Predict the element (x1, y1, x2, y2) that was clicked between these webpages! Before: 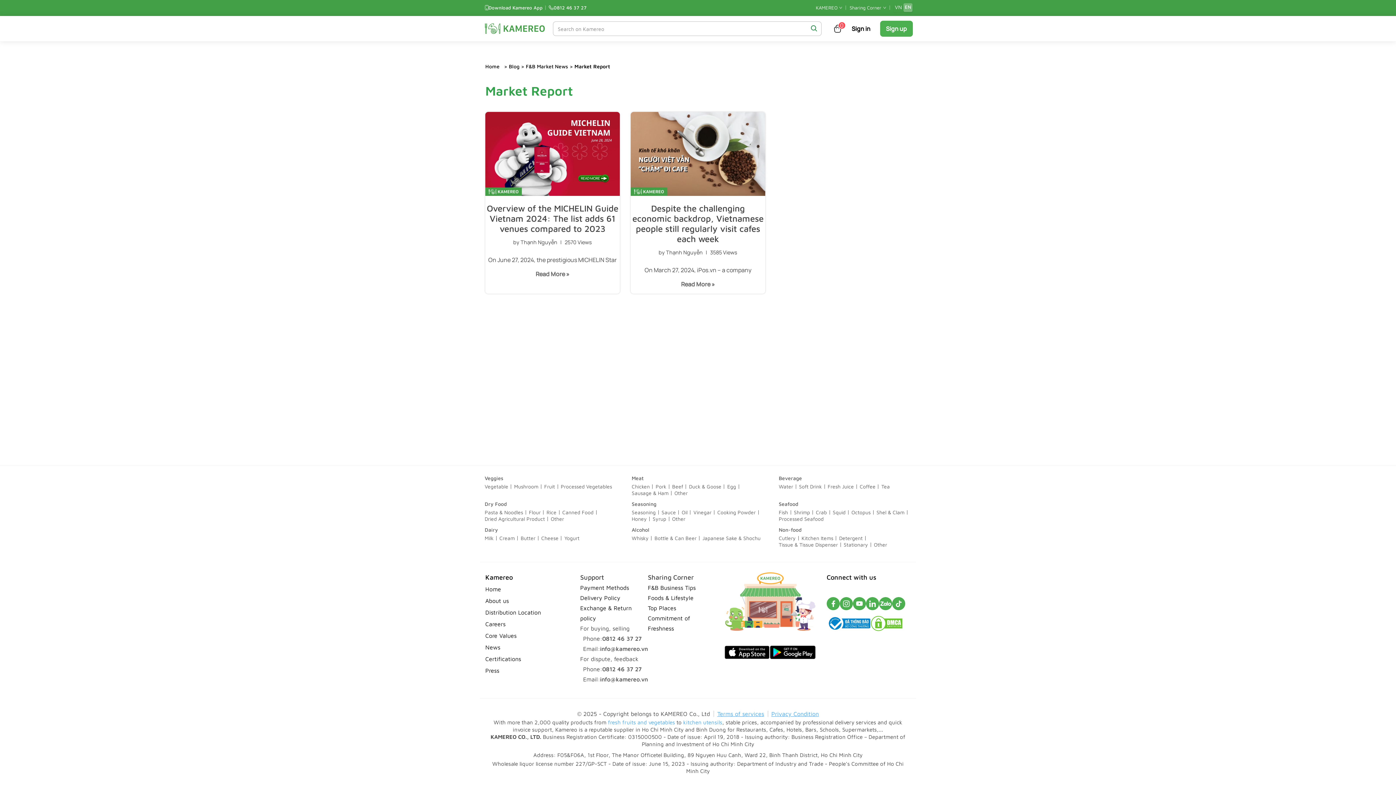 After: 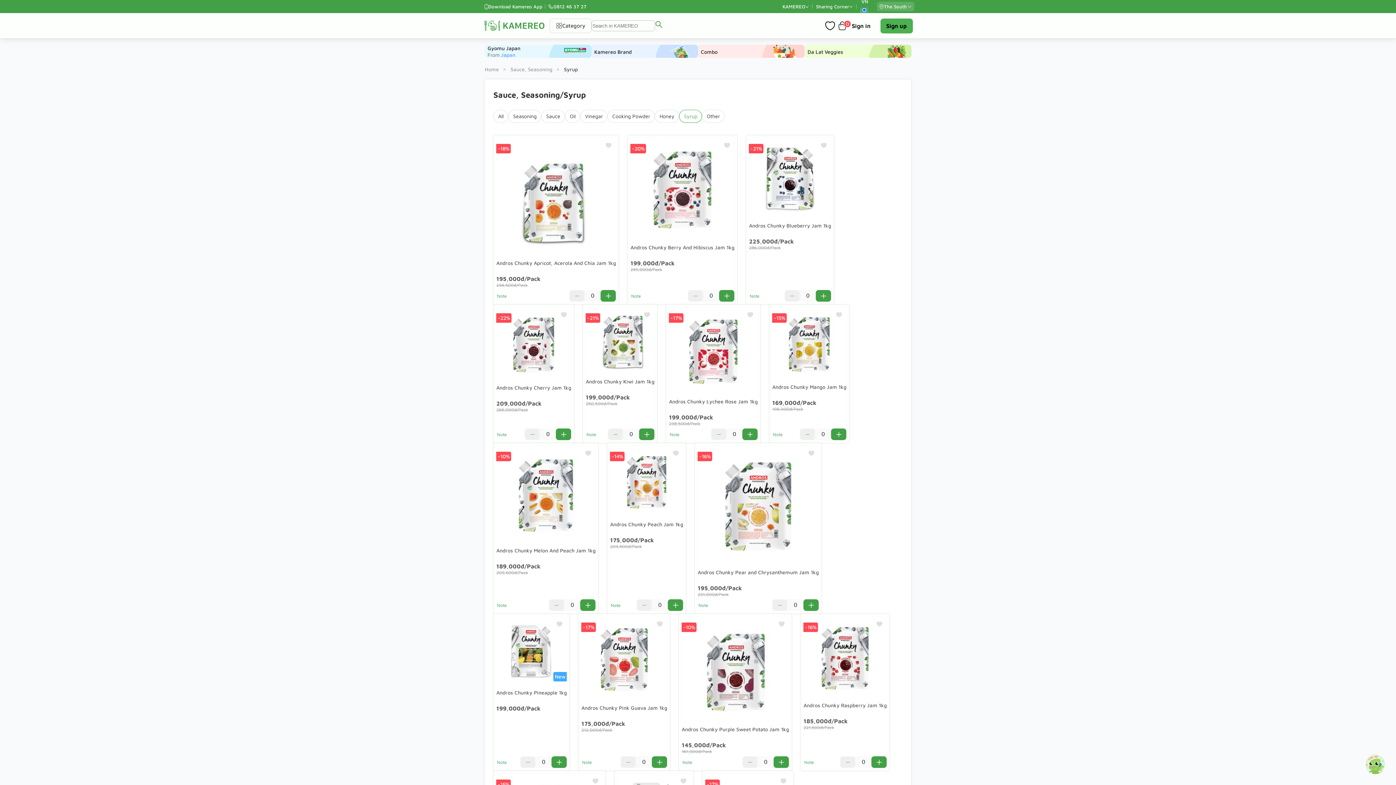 Action: bbox: (649, 516, 669, 522) label: Syrup